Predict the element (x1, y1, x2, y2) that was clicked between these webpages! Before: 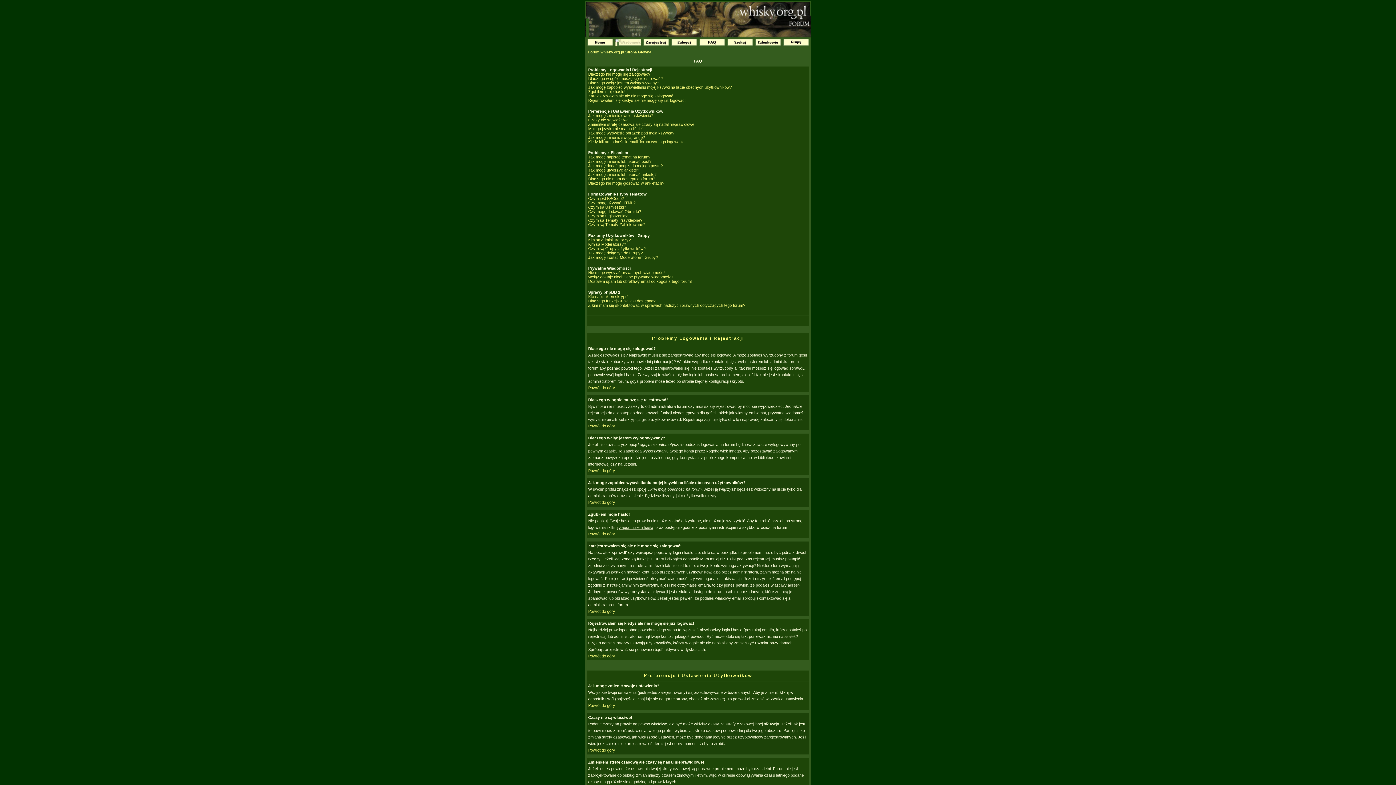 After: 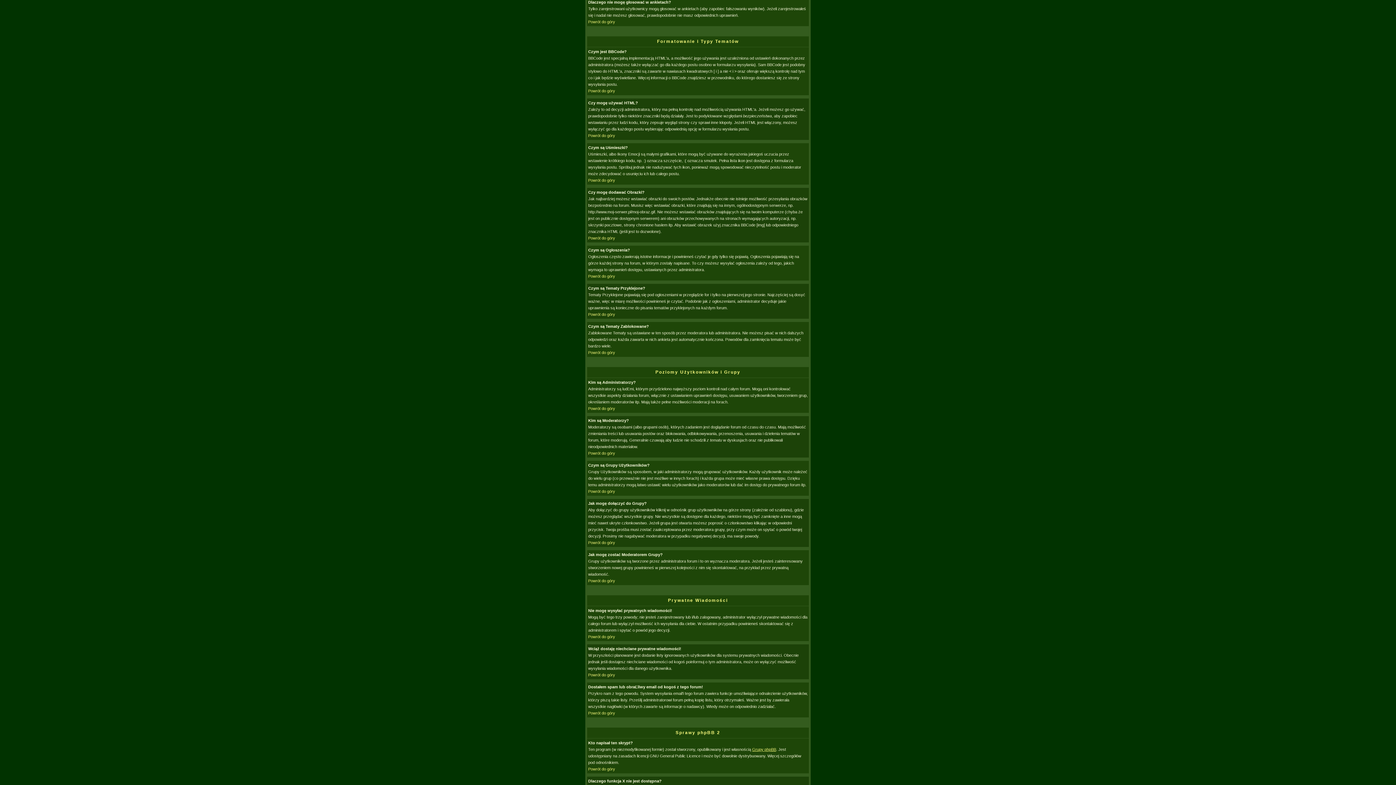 Action: label: Dlaczego nie mogę głosować w ankietach? bbox: (588, 181, 664, 185)